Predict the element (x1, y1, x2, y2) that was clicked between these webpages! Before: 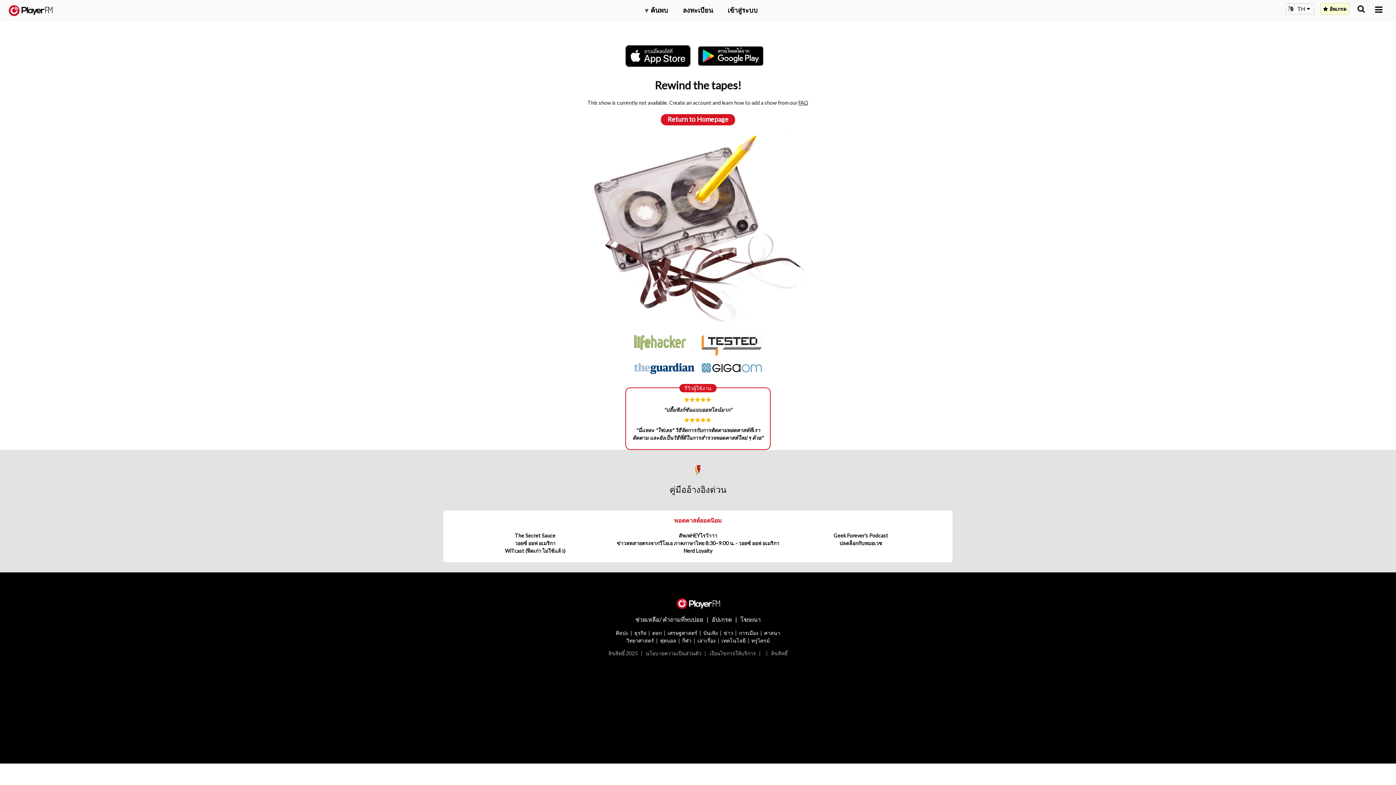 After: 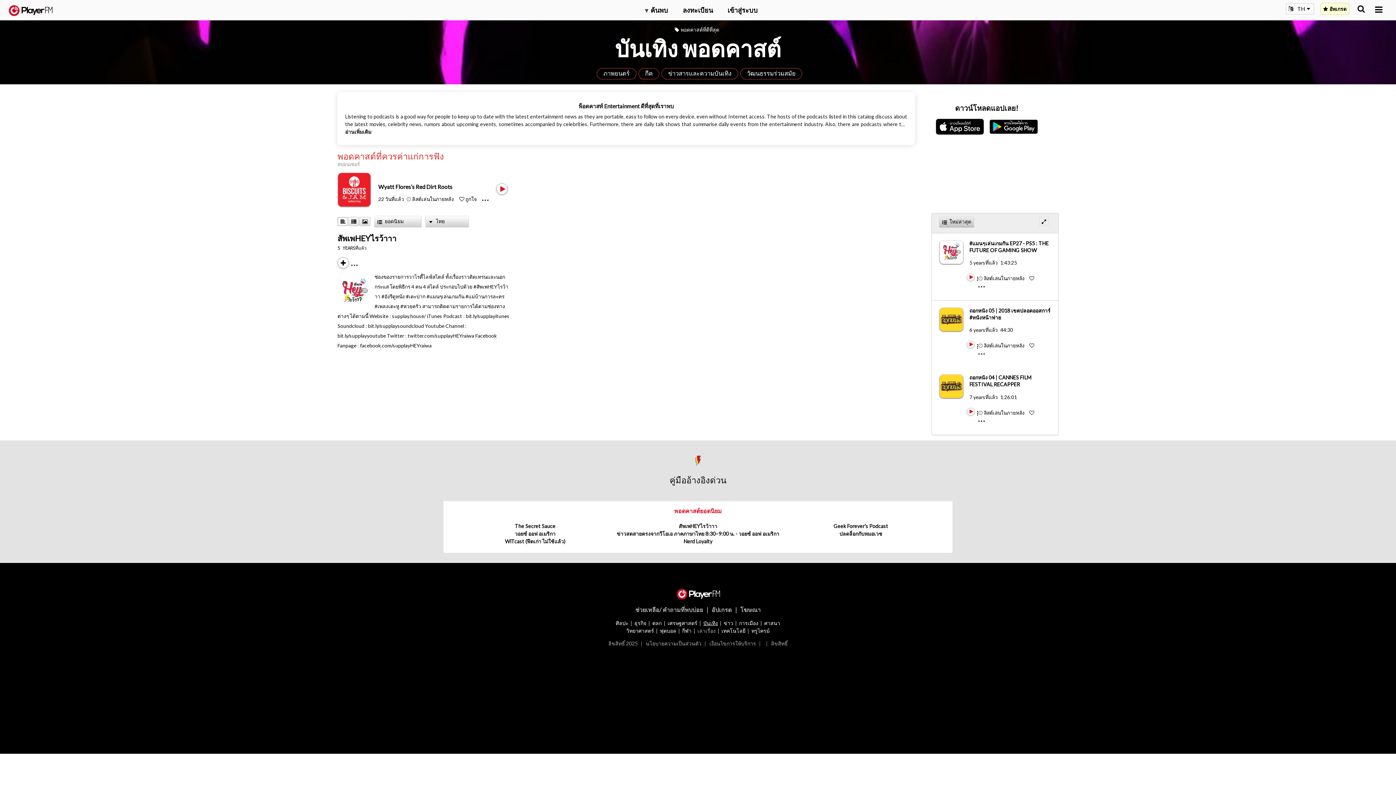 Action: bbox: (703, 630, 718, 636) label: บันเทิง